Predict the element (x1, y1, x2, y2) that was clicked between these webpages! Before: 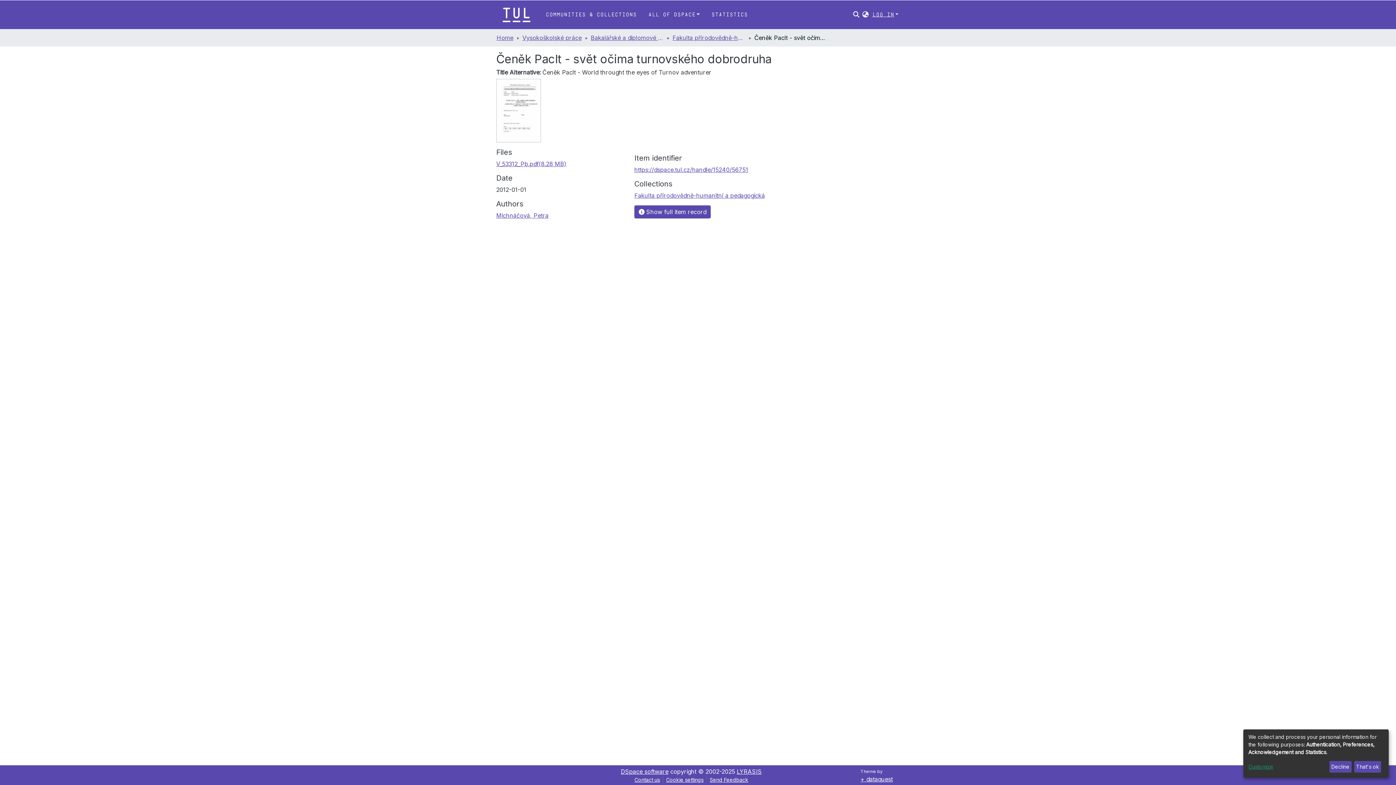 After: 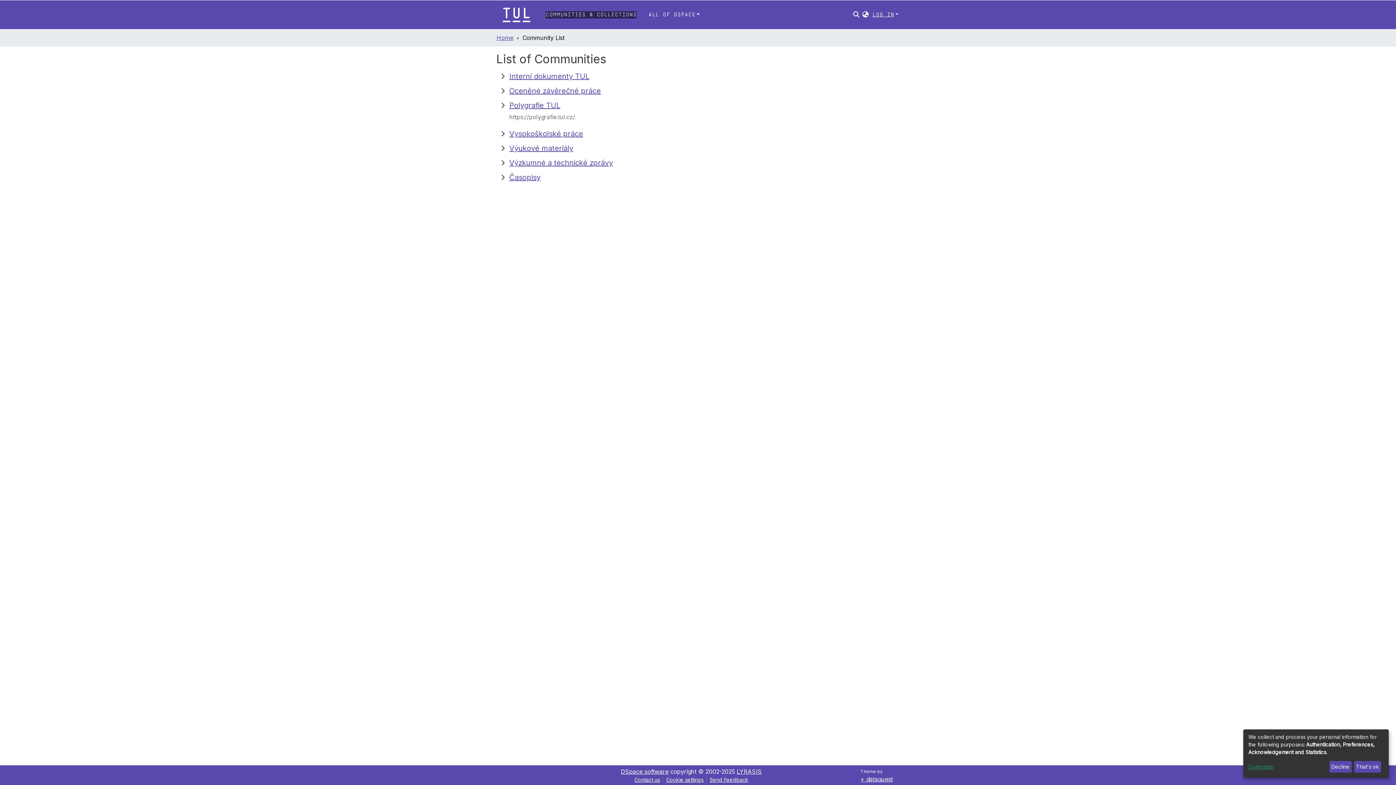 Action: label: Communities & Collections bbox: (545, 11, 607, 18)